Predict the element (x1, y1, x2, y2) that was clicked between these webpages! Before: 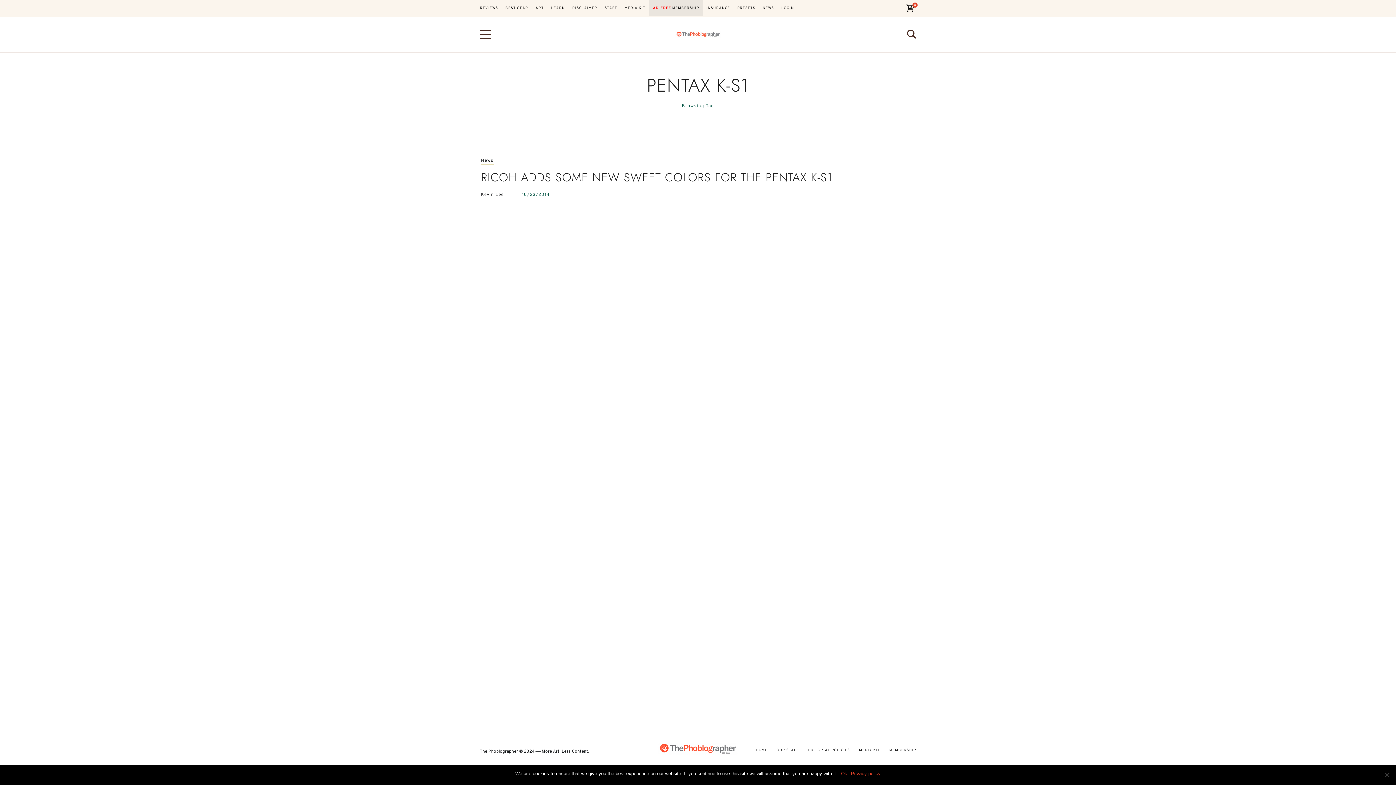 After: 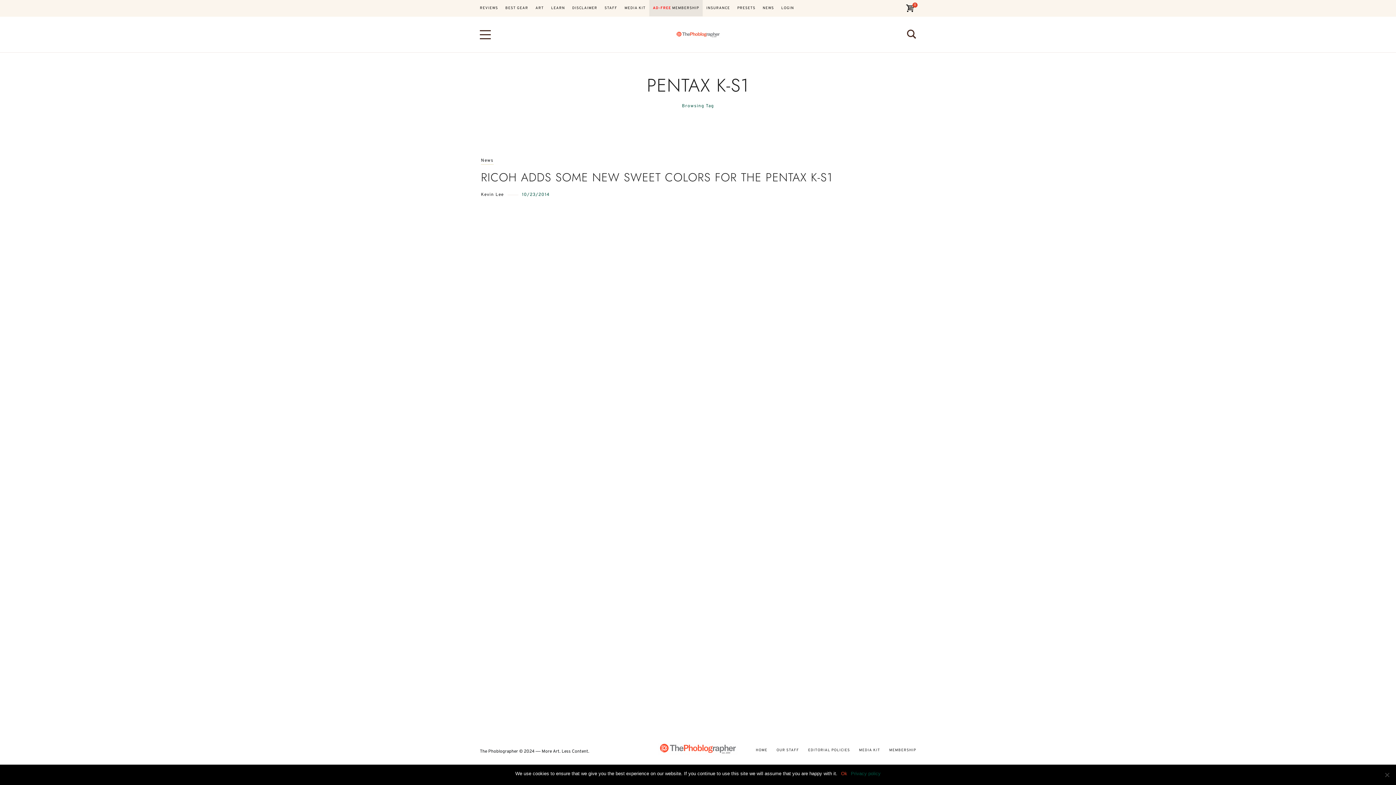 Action: label: Privacy policy bbox: (851, 770, 880, 777)